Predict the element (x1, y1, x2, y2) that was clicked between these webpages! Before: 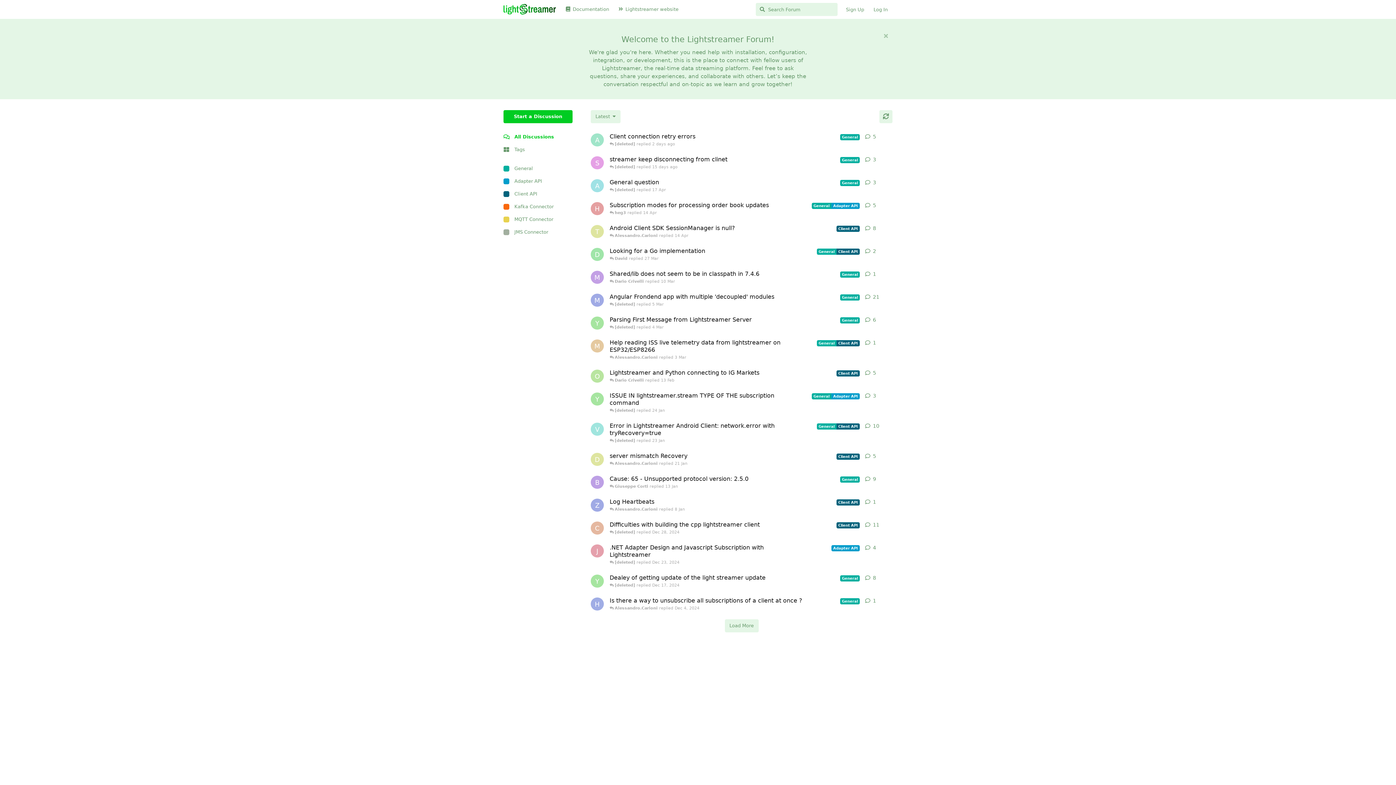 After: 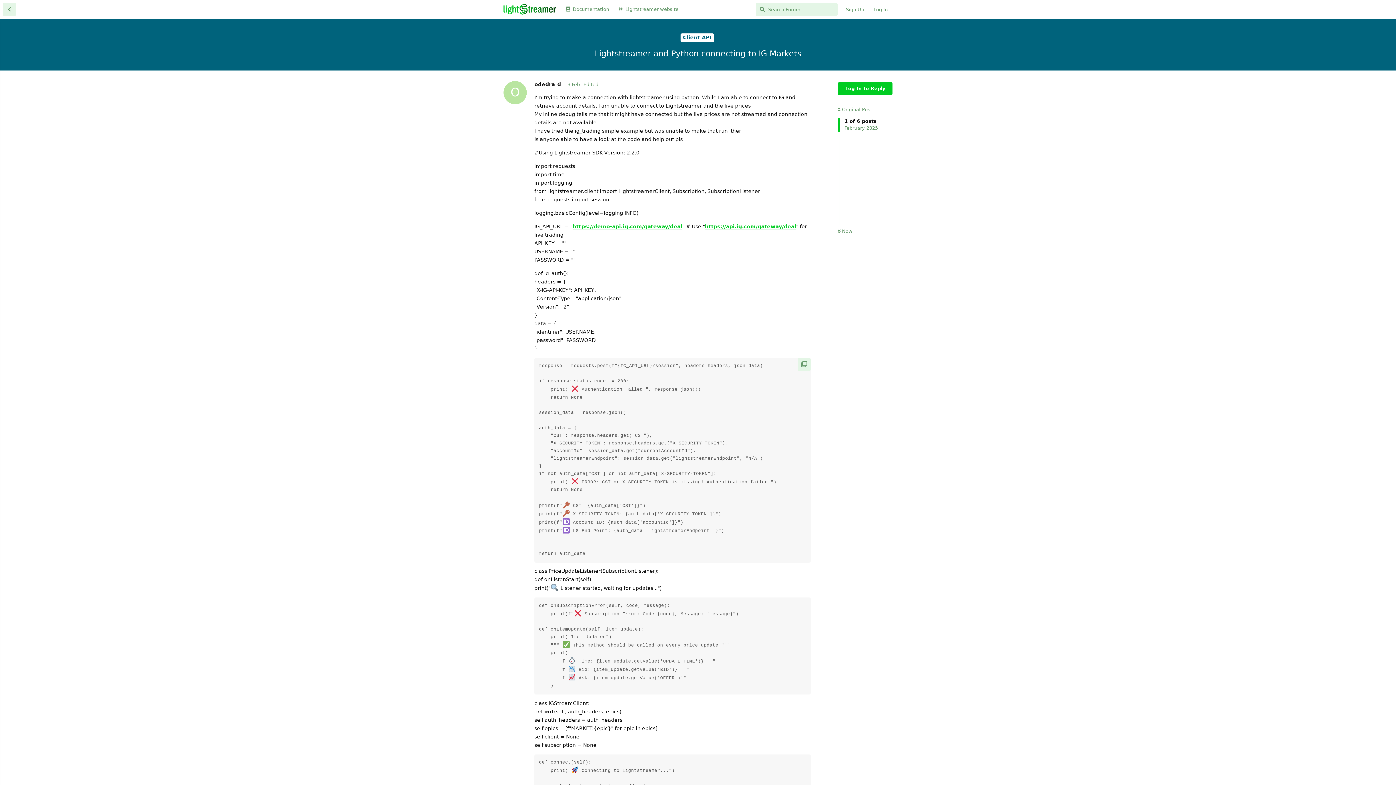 Action: label: Lightstreamer and Python connecting to IG Markets
Client API
 Dario Crivelli replied 13 Feb bbox: (609, 365, 860, 388)